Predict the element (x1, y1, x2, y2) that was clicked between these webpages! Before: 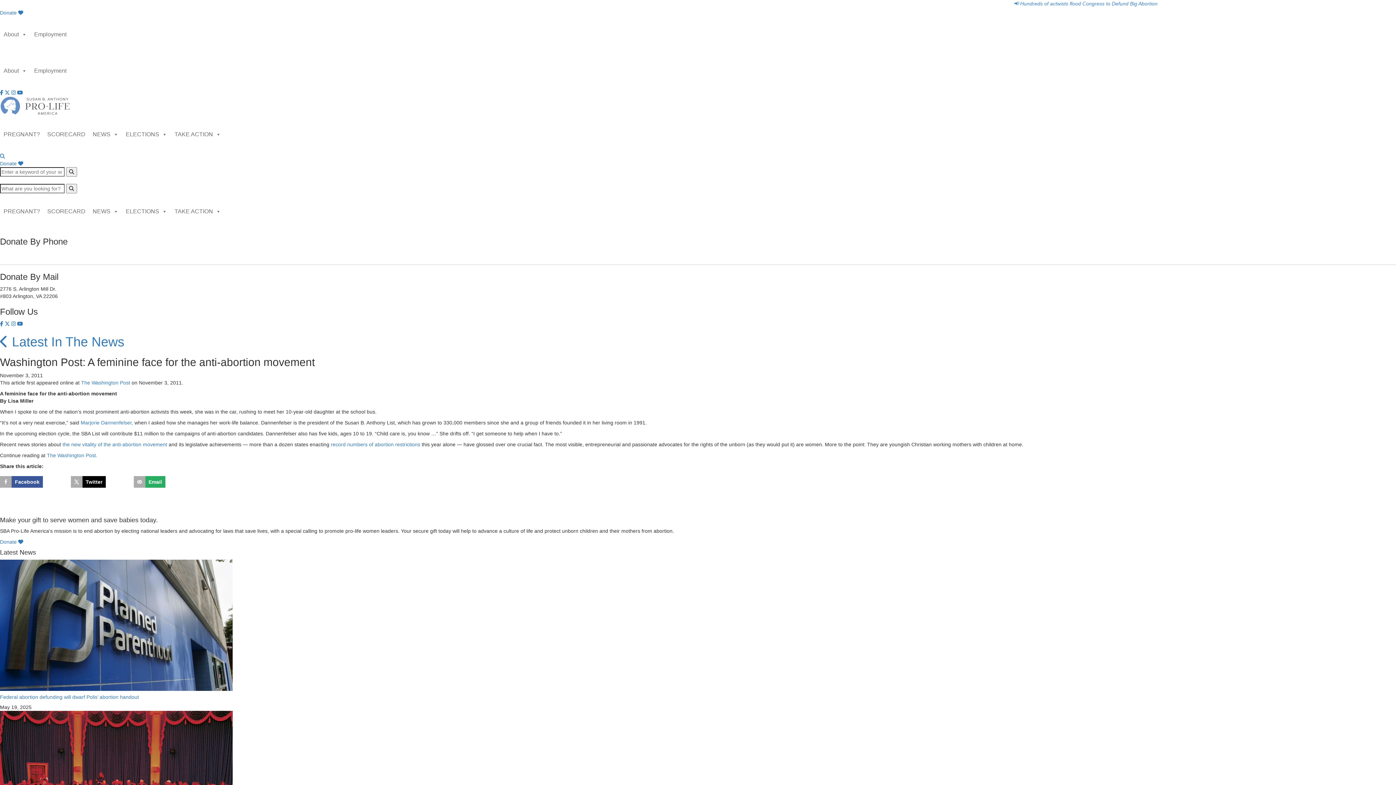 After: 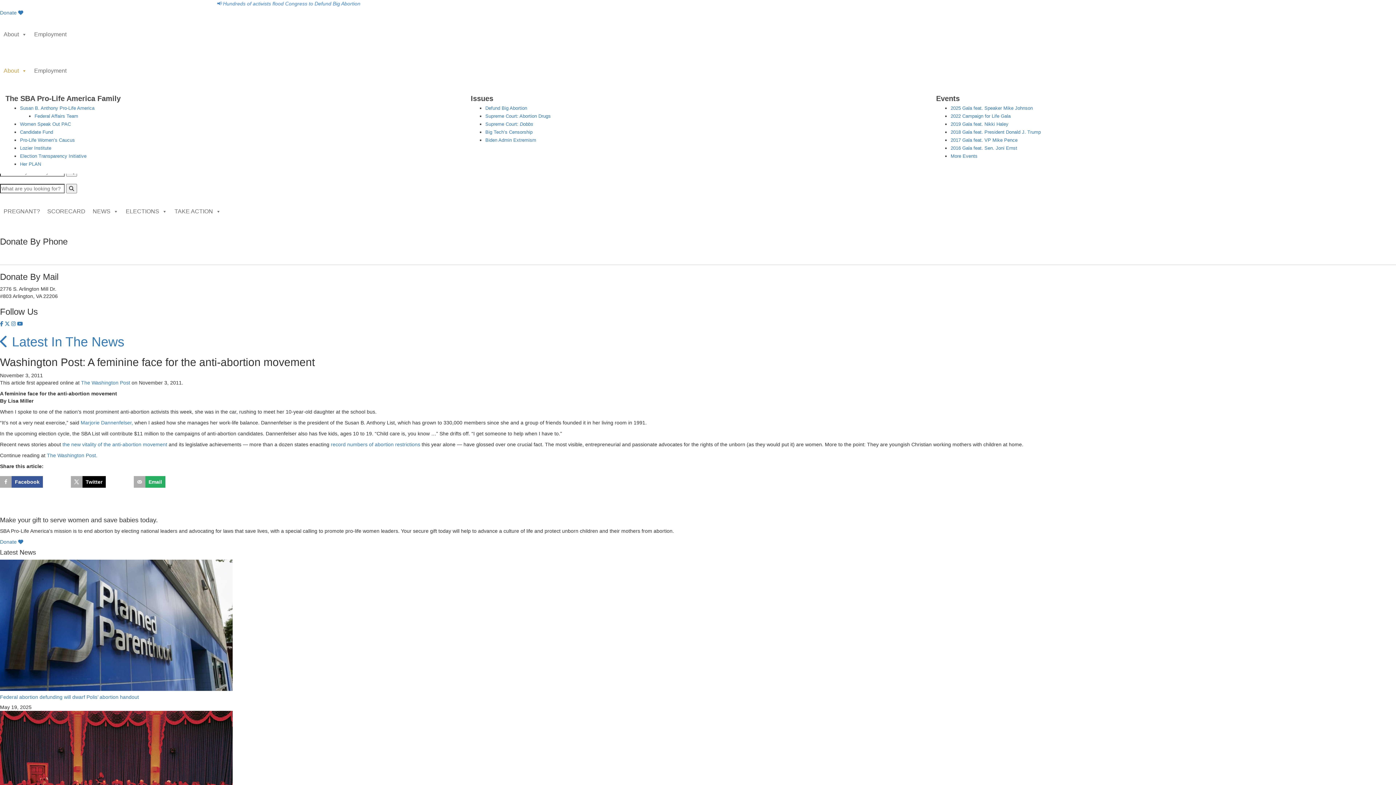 Action: bbox: (0, 52, 30, 89) label: About